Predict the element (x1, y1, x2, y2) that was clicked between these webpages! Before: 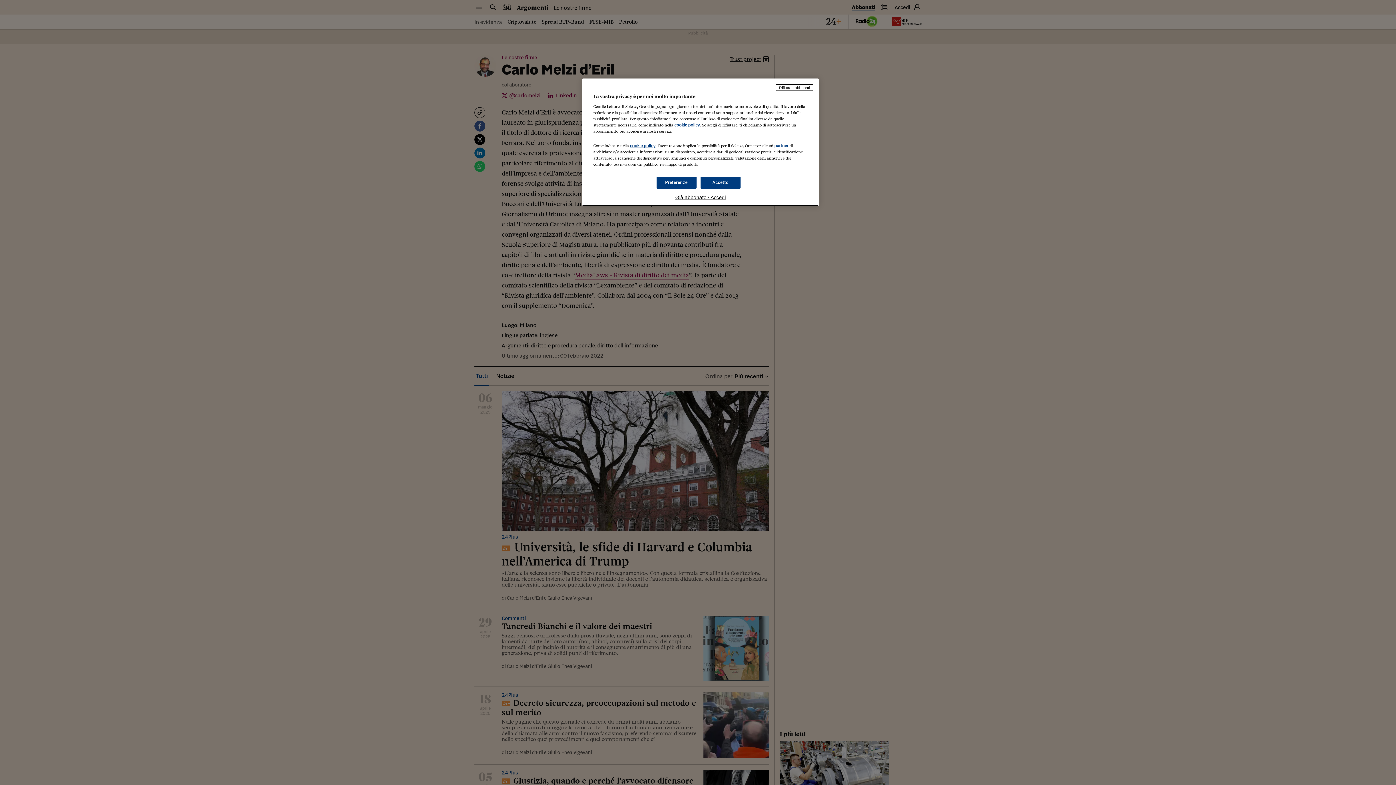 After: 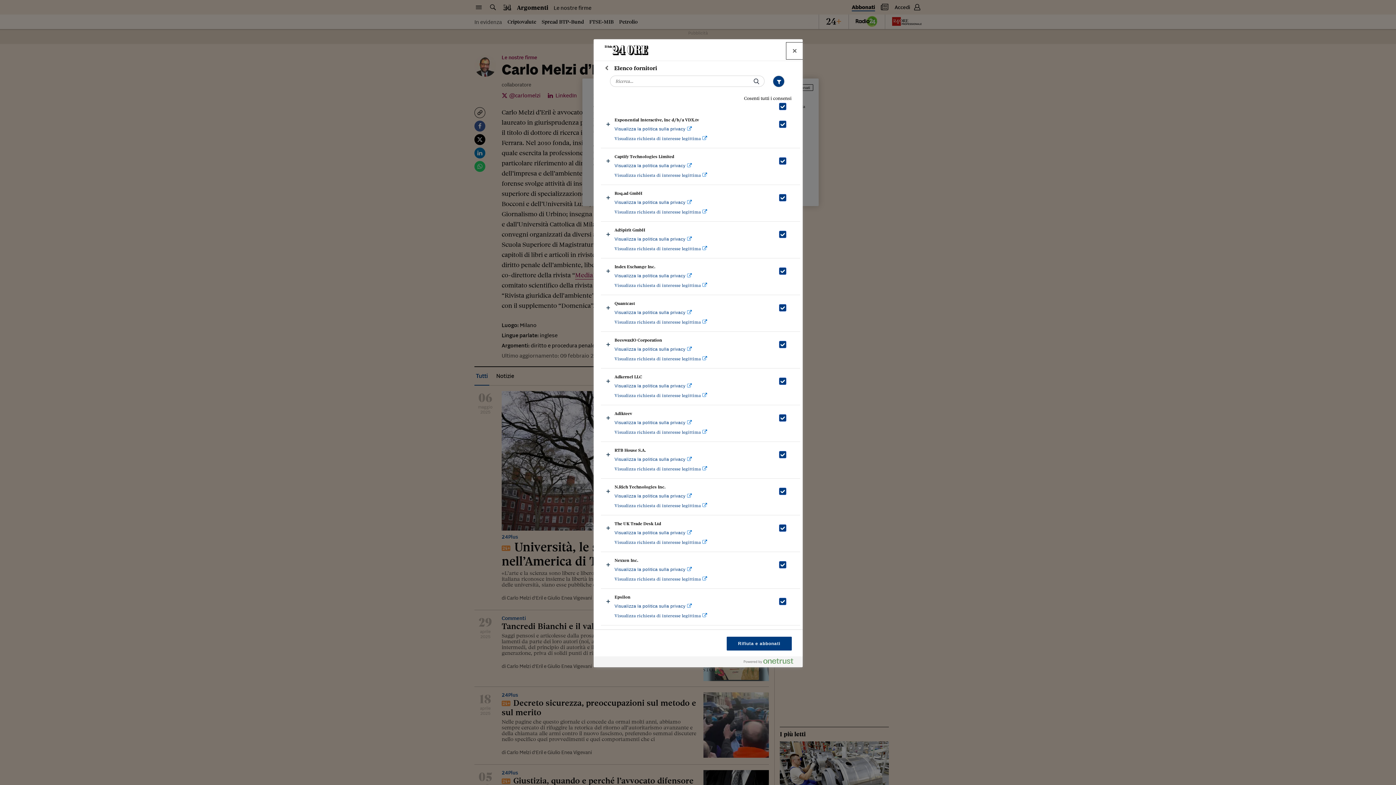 Action: label: partner bbox: (774, 143, 788, 148)